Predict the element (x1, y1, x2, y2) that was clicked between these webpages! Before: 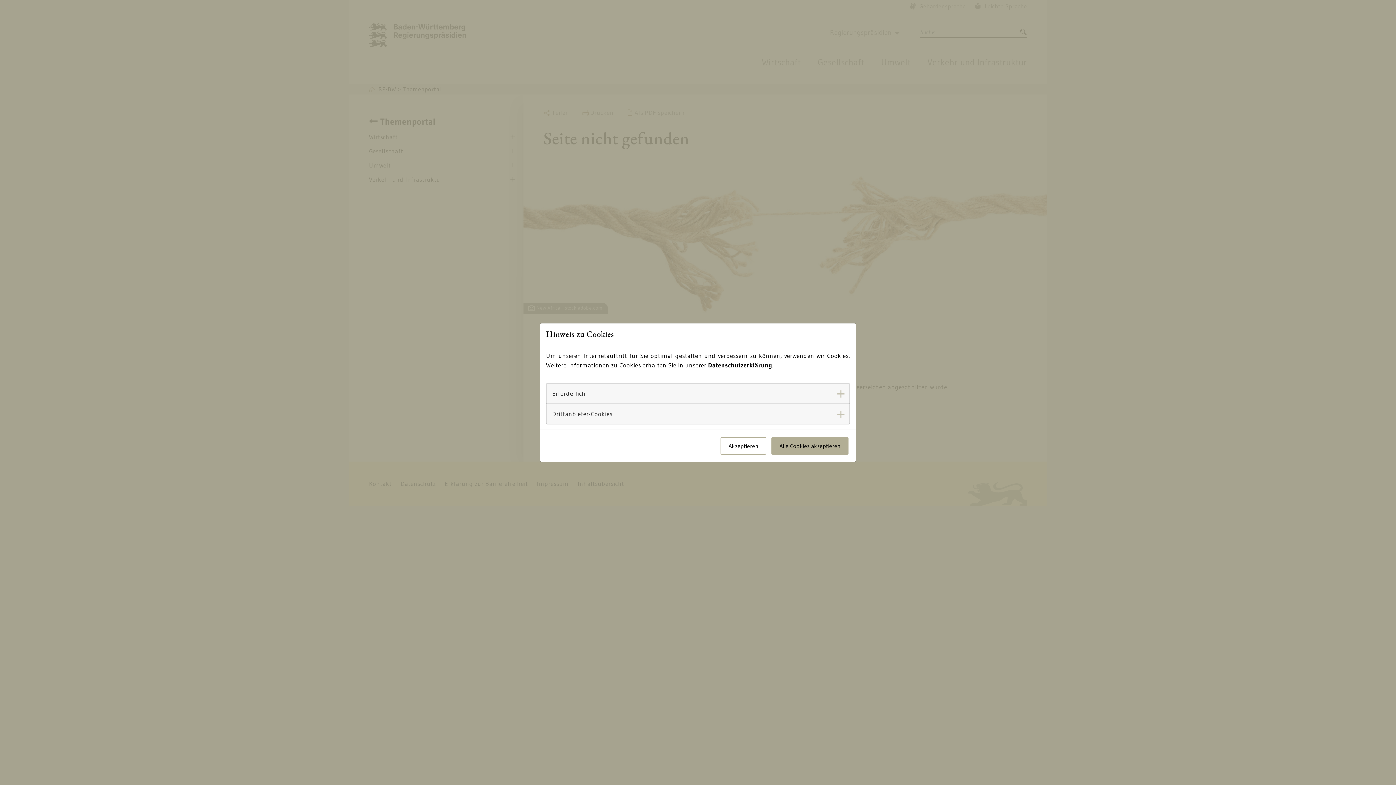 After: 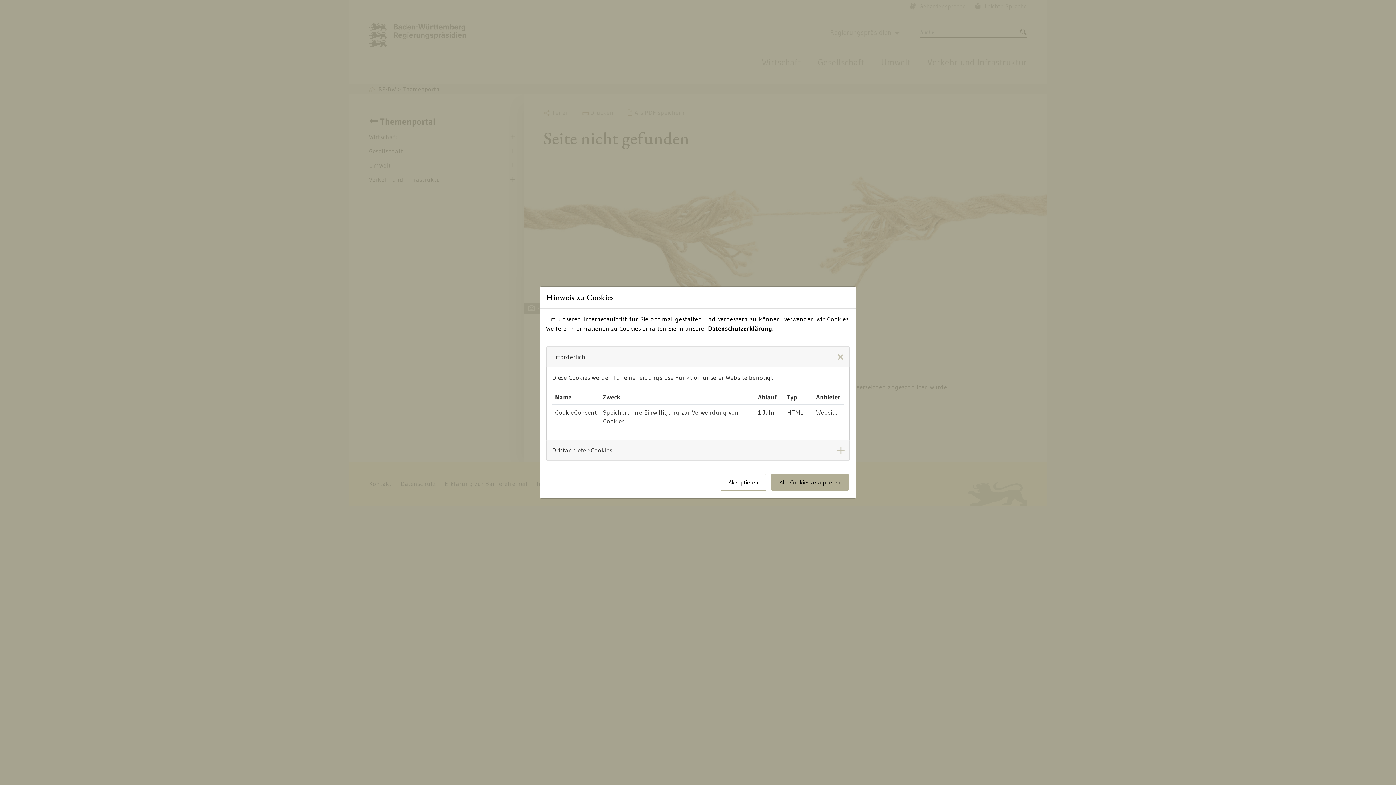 Action: bbox: (546, 377, 849, 398) label: Erforderlich